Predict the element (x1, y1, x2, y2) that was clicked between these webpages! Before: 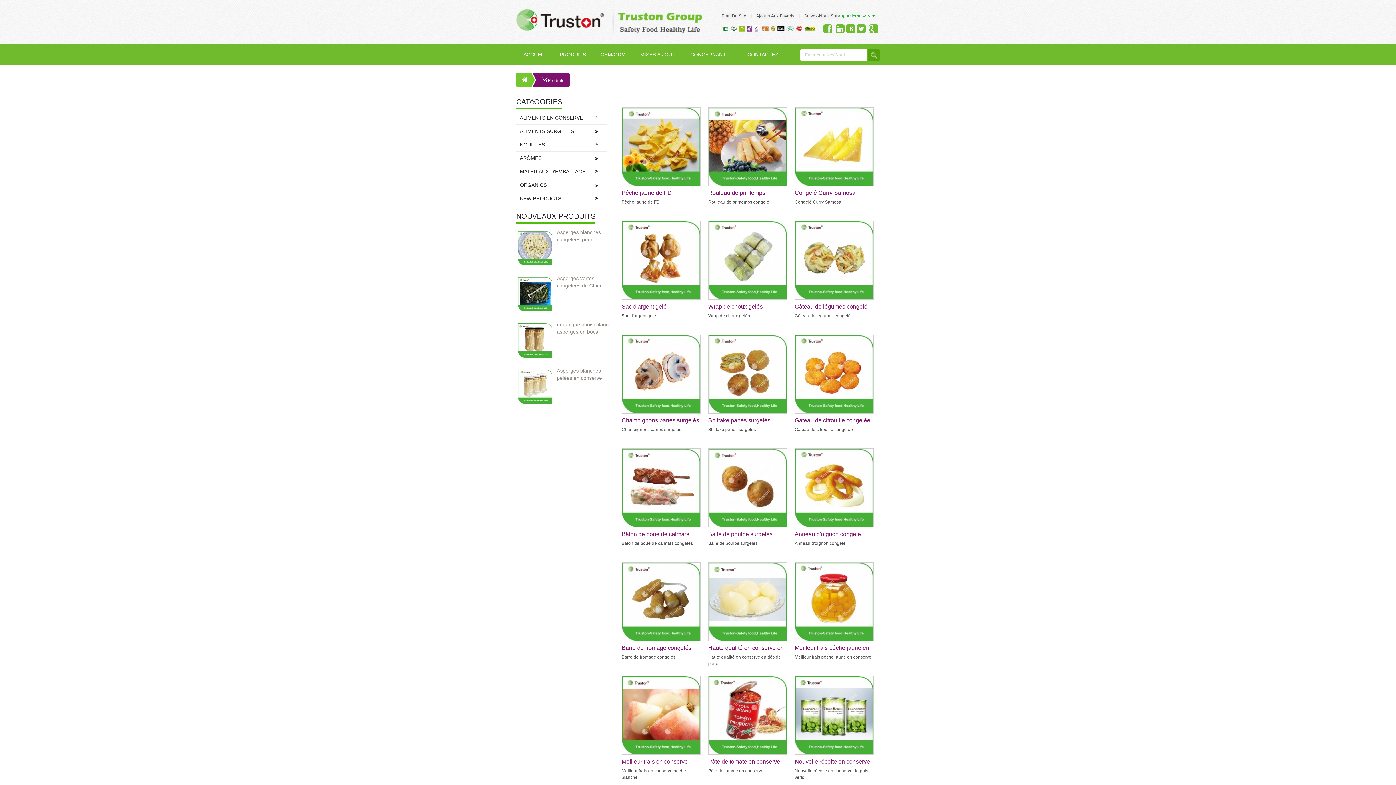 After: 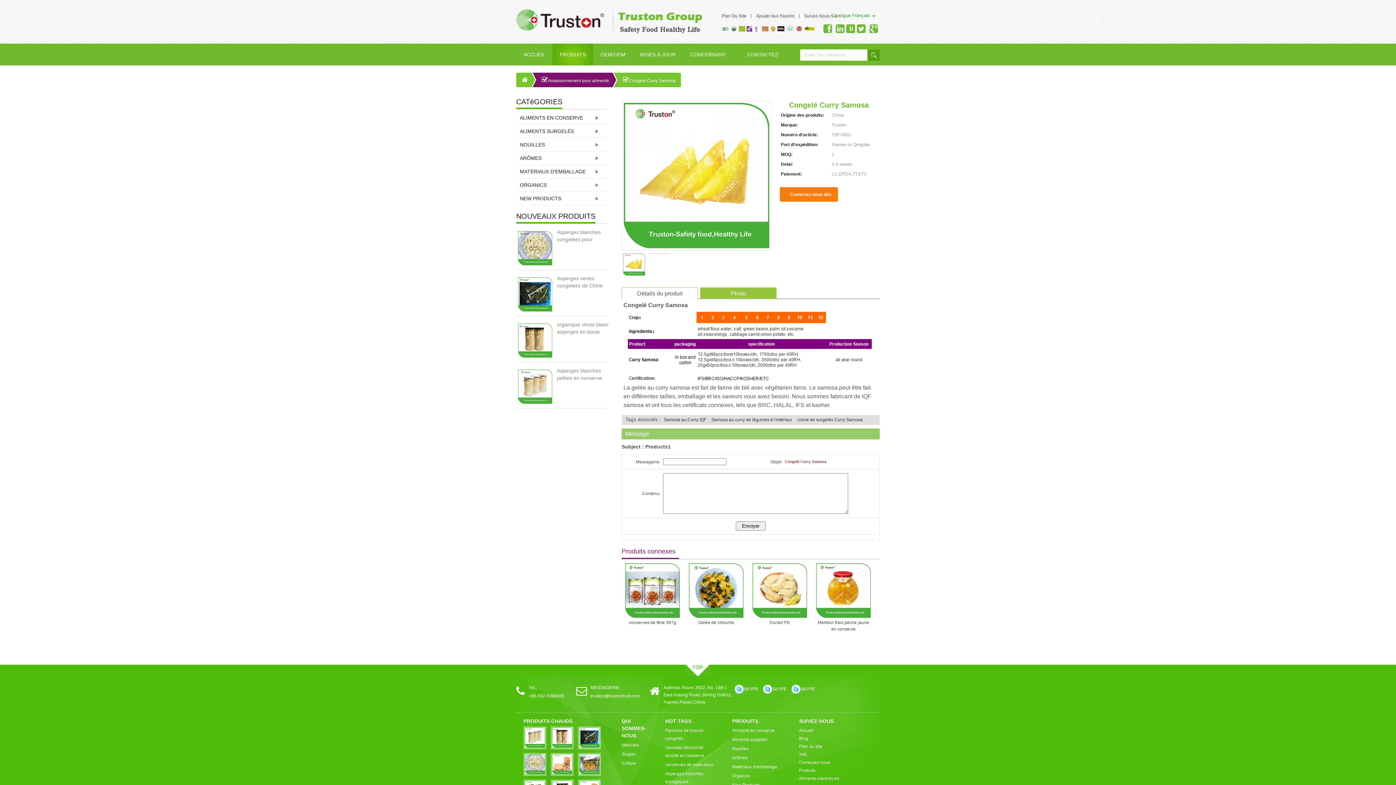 Action: bbox: (794, 189, 873, 197) label: Congelé Curry Samosa